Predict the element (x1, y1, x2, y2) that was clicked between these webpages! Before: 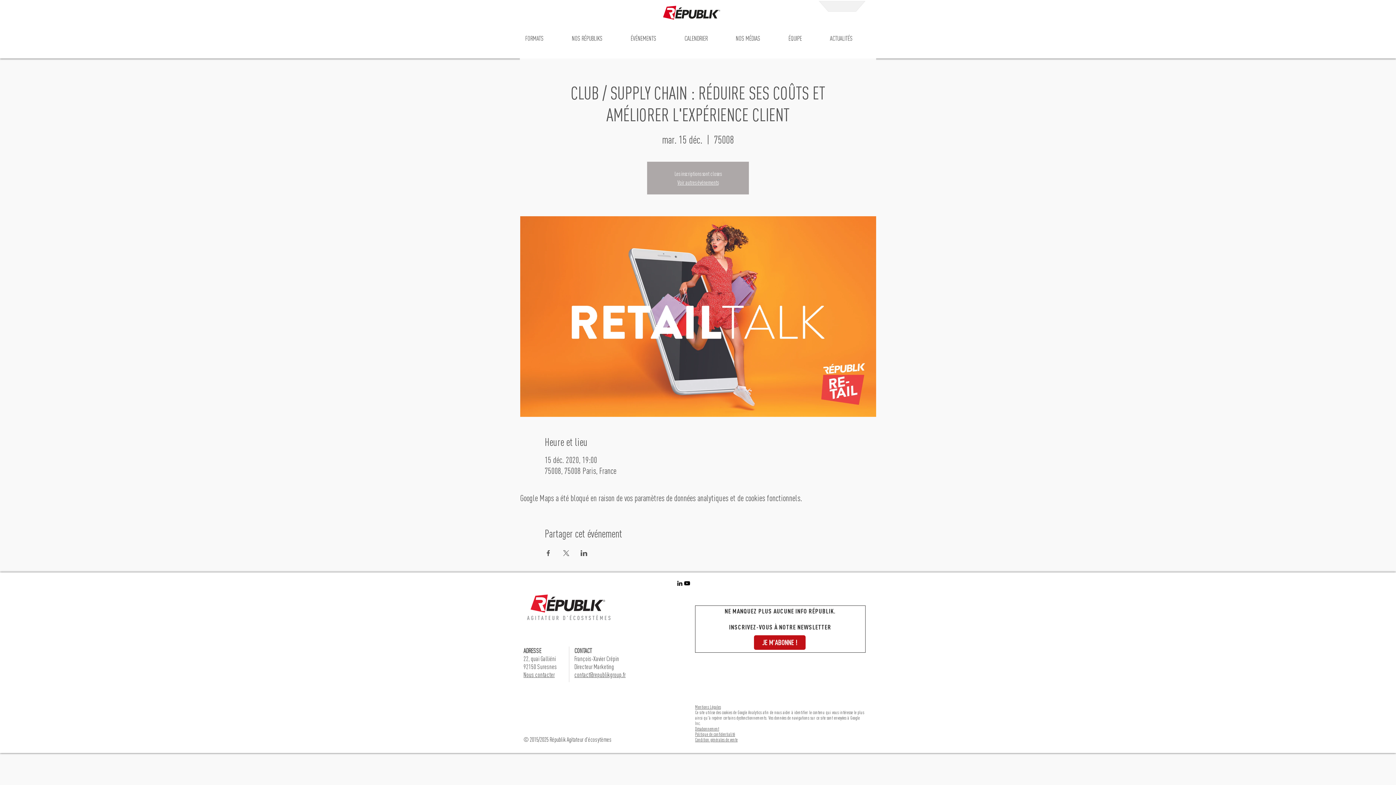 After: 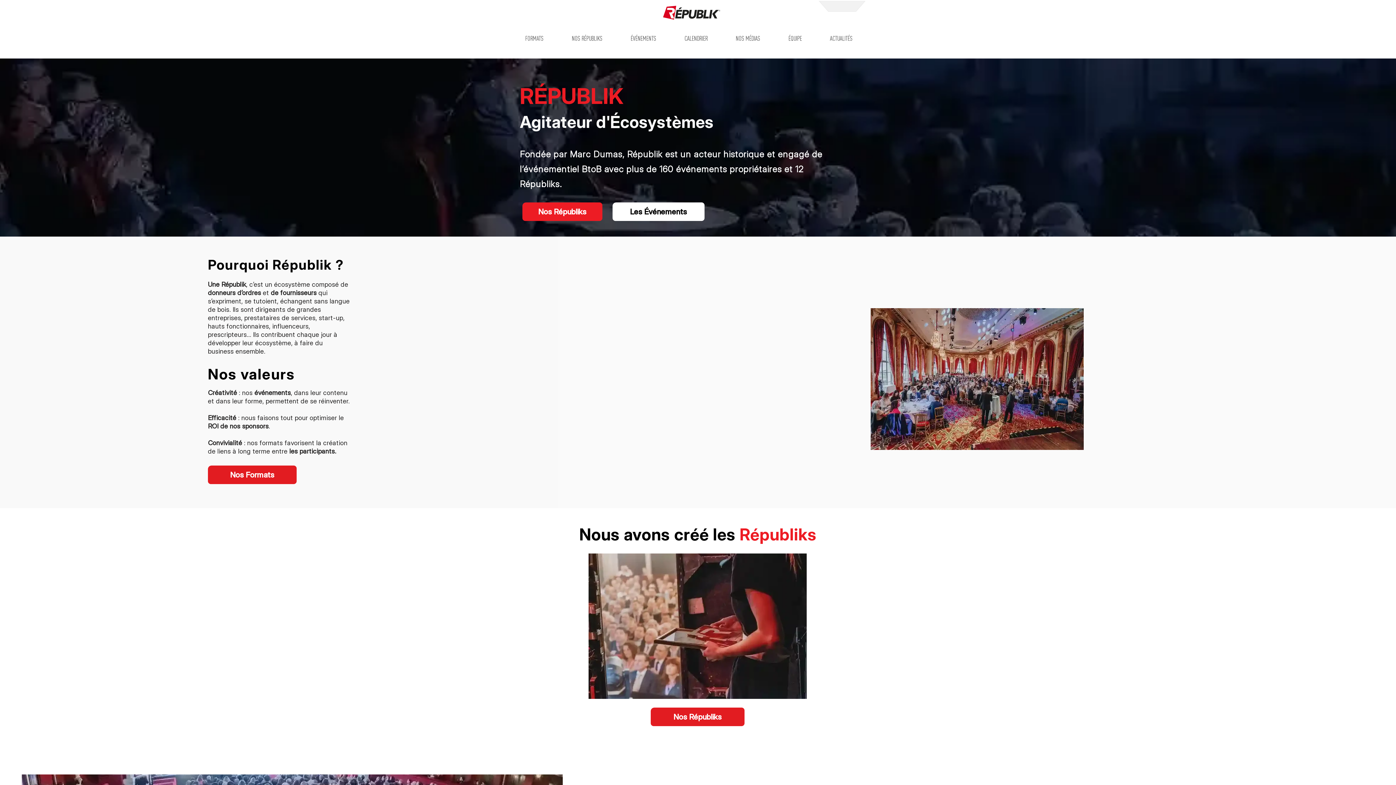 Action: bbox: (527, 594, 610, 620)